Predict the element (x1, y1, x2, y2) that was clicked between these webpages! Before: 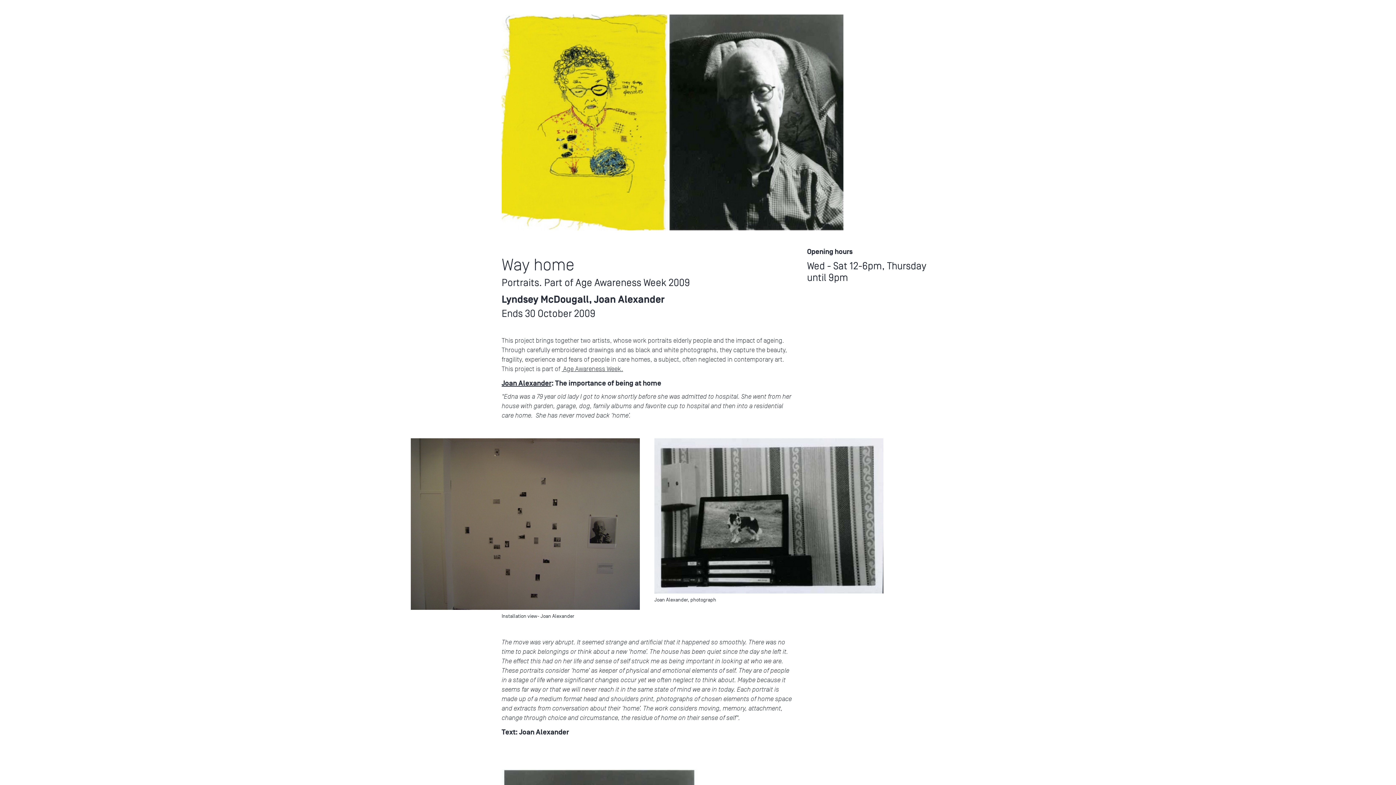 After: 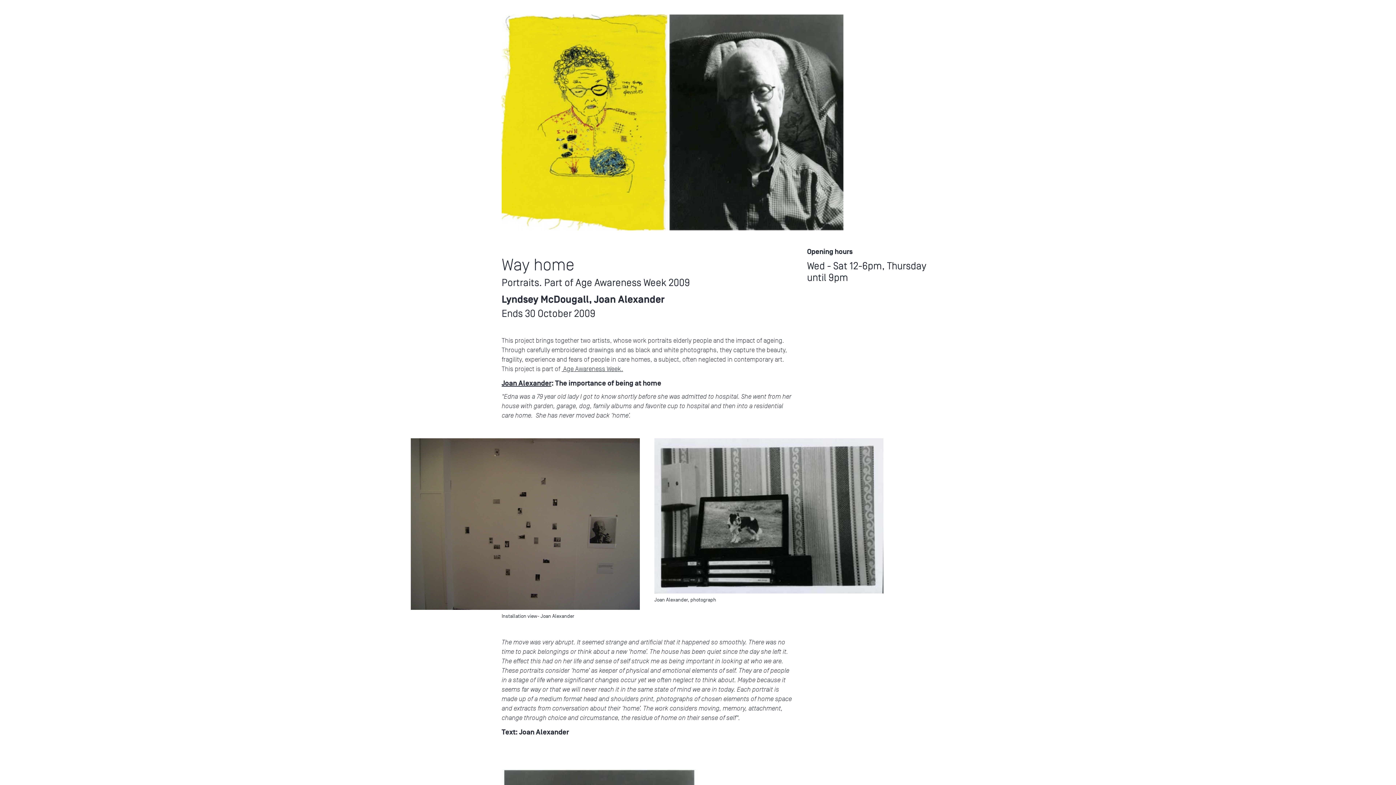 Action: label:  Age Awareness Week.
 bbox: (561, 365, 623, 372)